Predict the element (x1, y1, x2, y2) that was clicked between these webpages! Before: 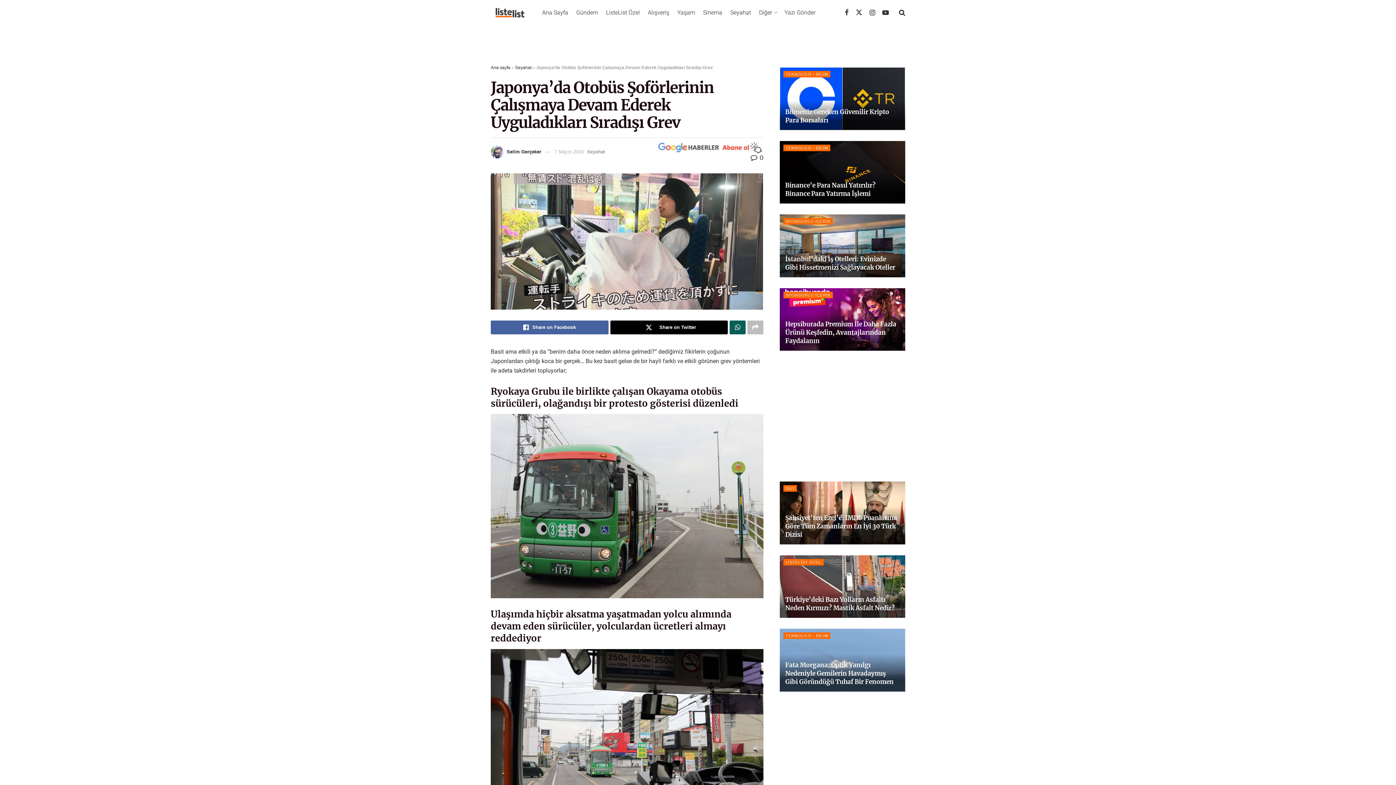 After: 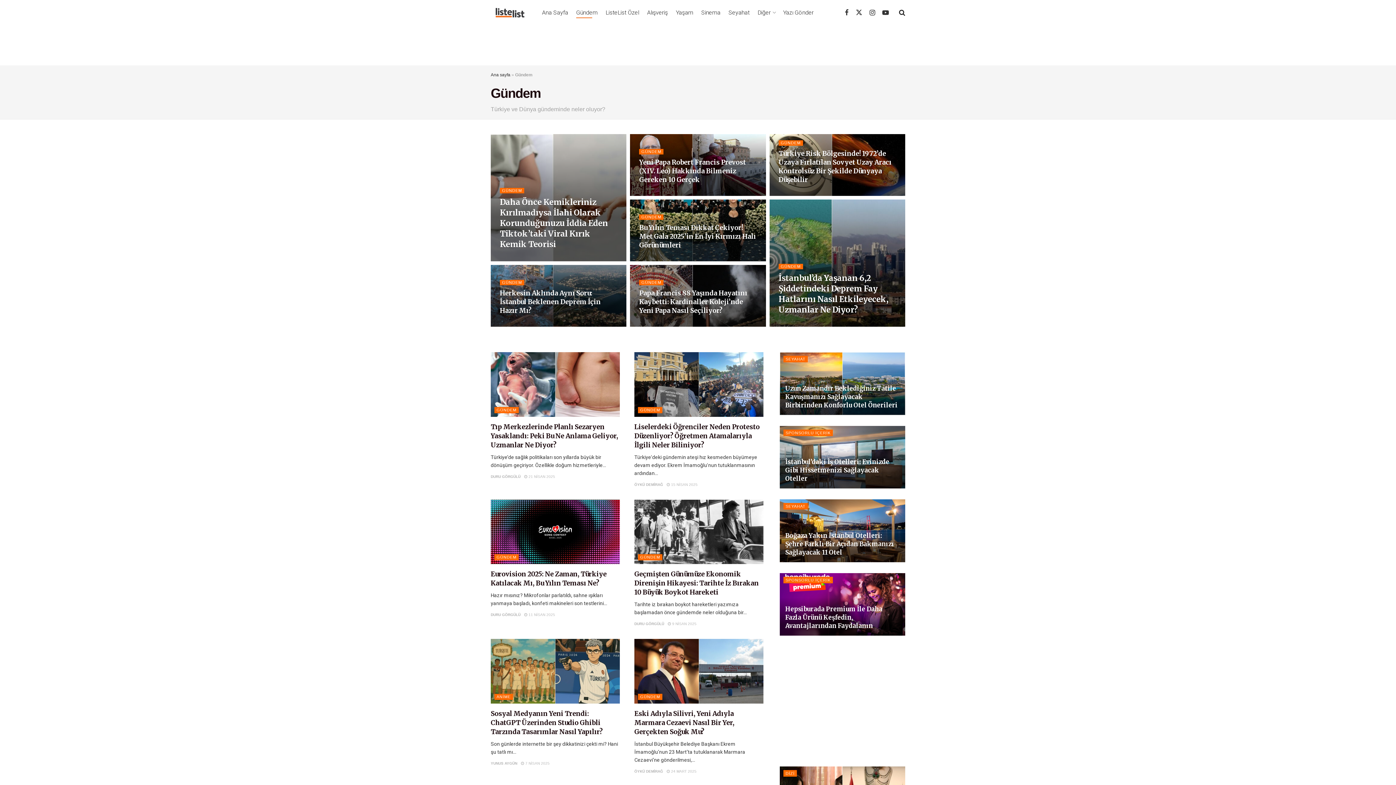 Action: bbox: (576, 6, 598, 18) label: Gündem